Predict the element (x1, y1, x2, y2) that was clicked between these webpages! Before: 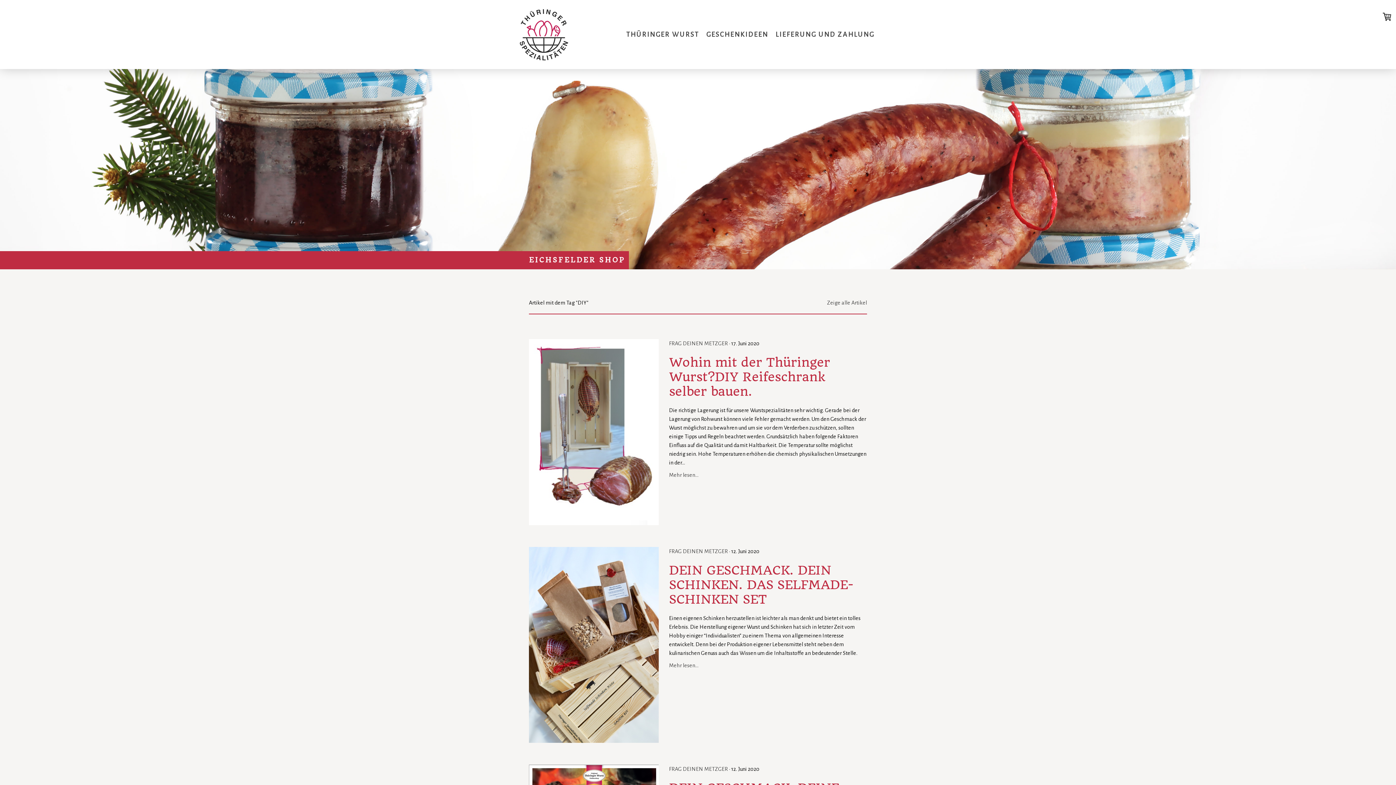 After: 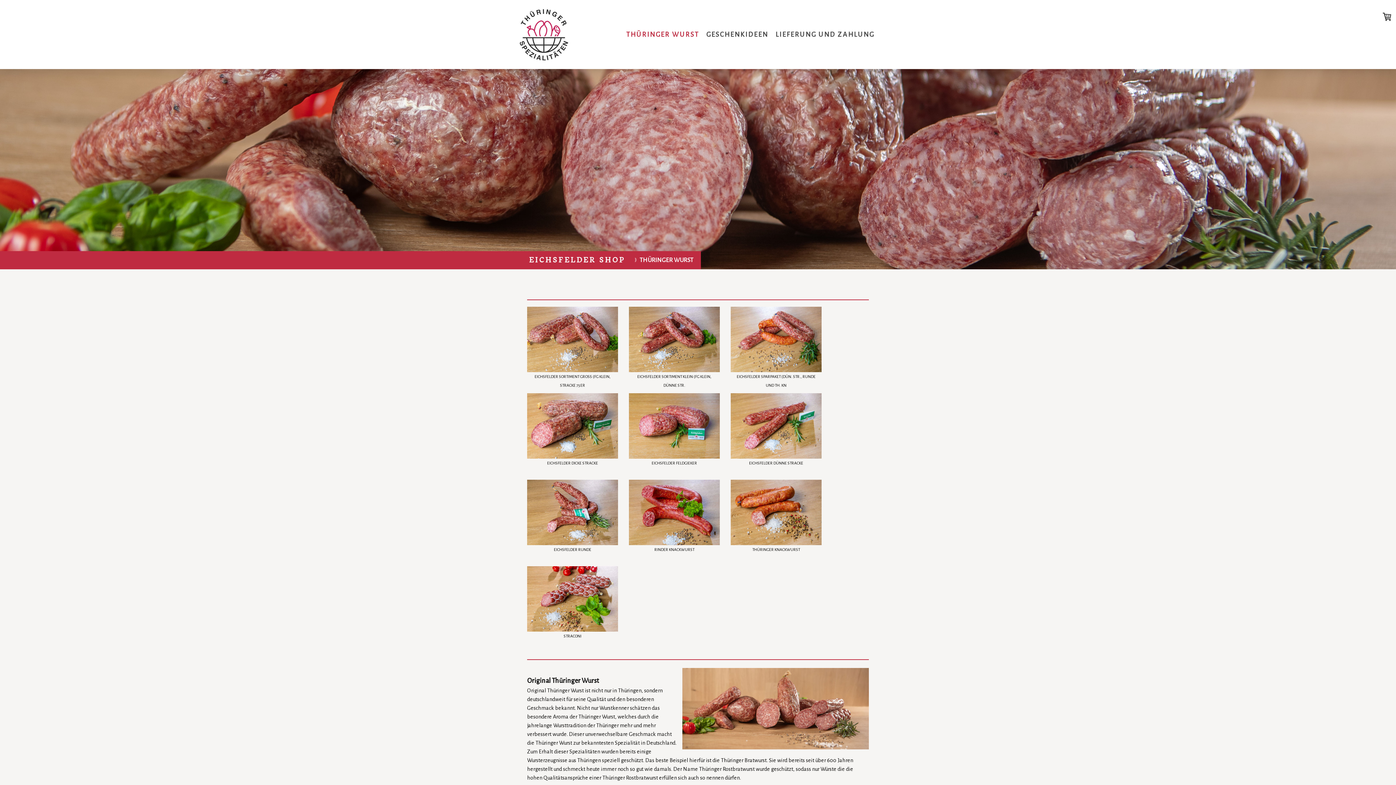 Action: bbox: (622, 25, 702, 43) label: THÜRINGER WURST